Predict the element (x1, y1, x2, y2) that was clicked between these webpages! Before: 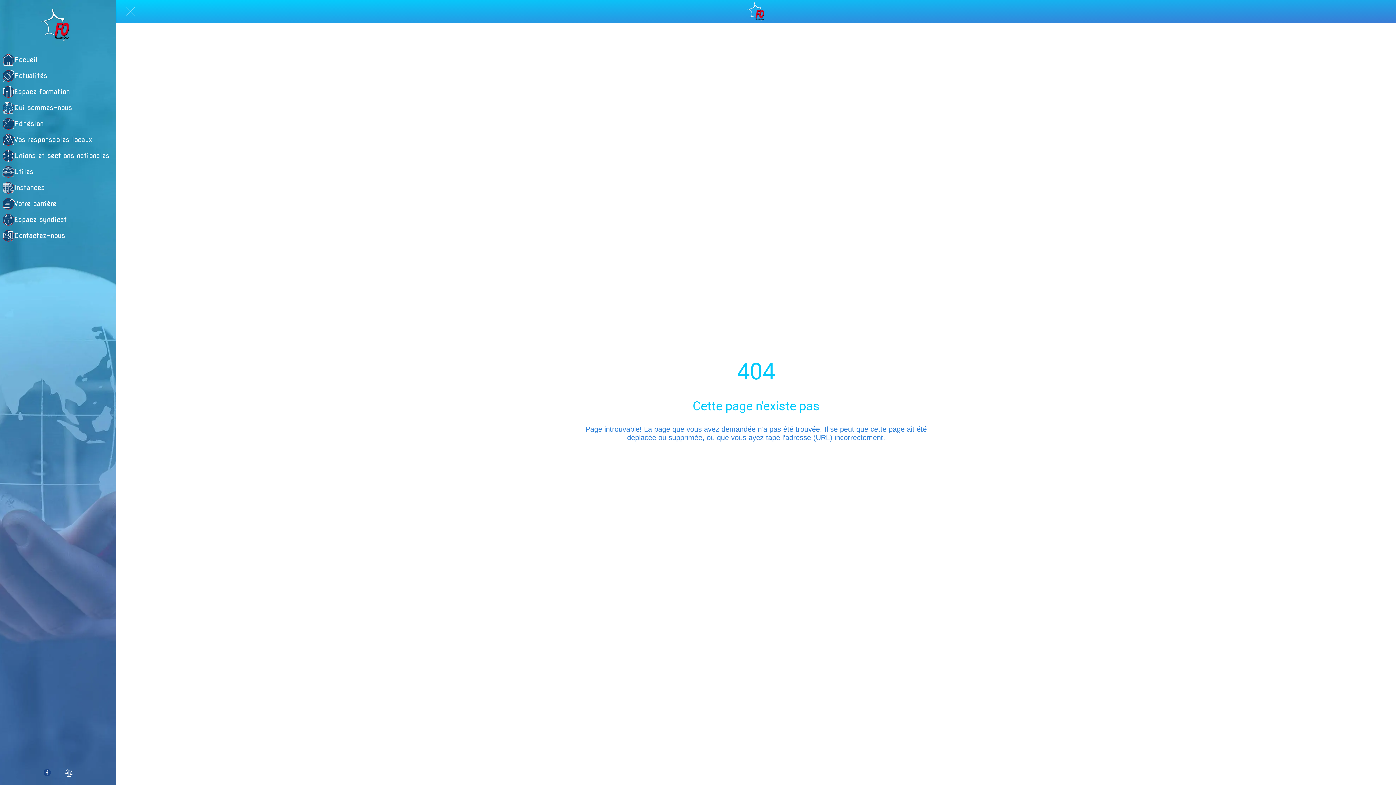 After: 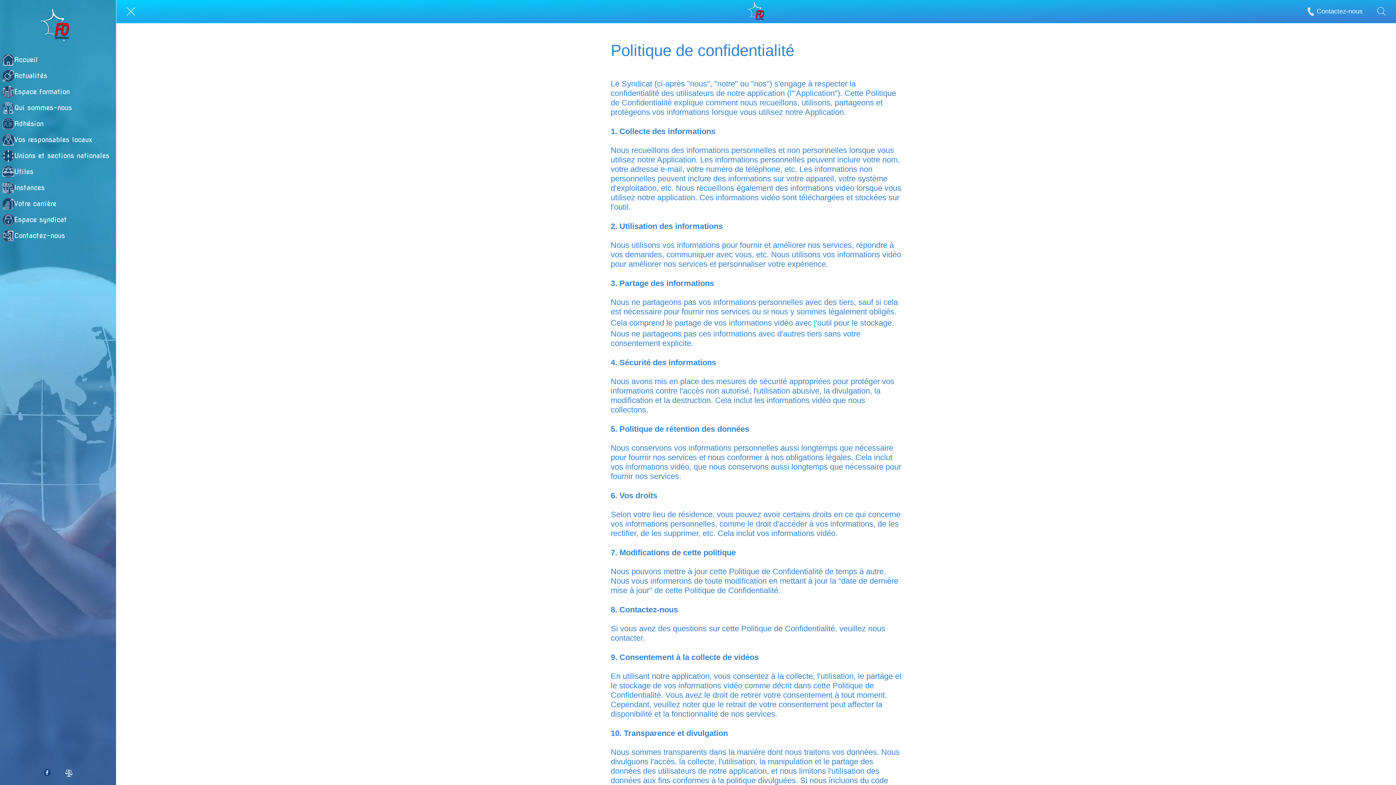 Action: bbox: (65, 769, 72, 777)